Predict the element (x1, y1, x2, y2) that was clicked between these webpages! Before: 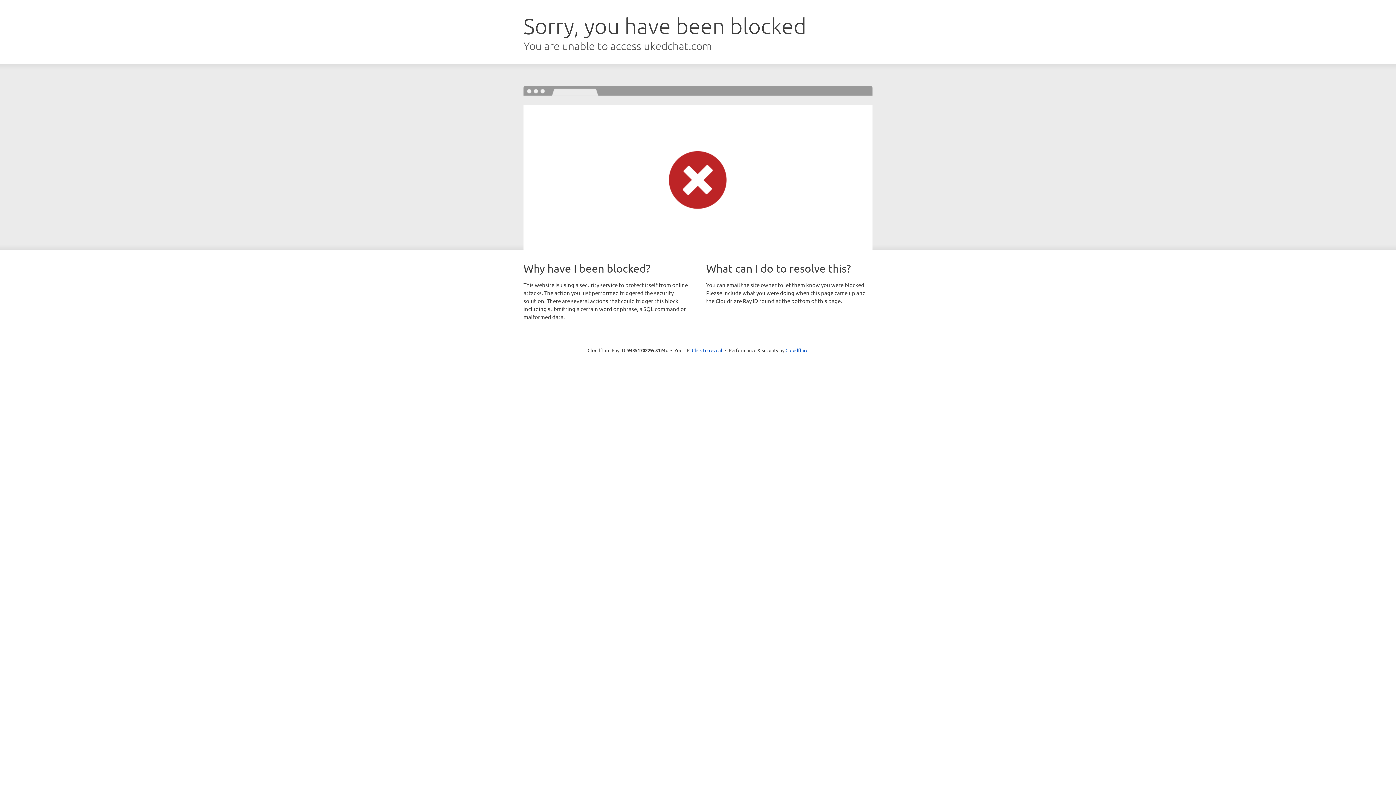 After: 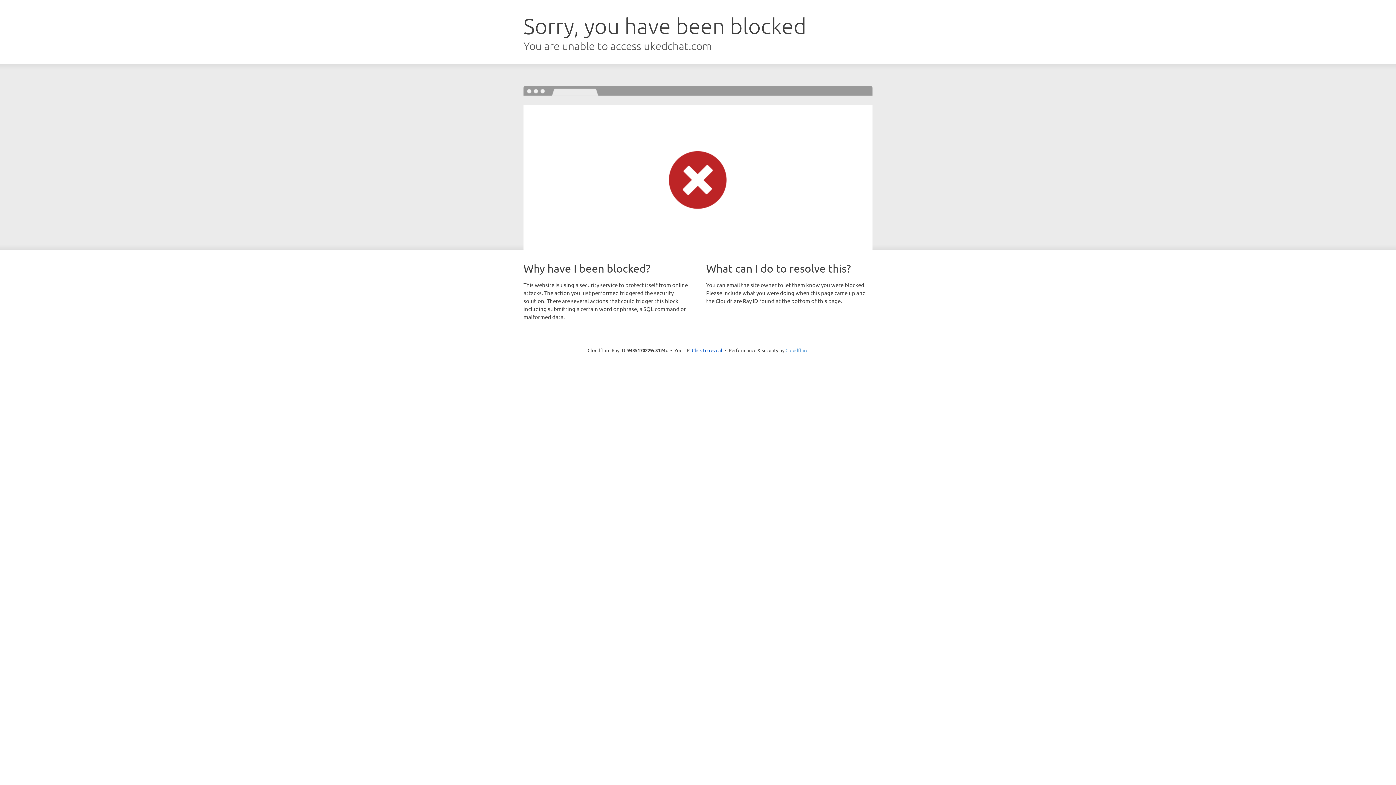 Action: bbox: (785, 347, 808, 353) label: Cloudflare